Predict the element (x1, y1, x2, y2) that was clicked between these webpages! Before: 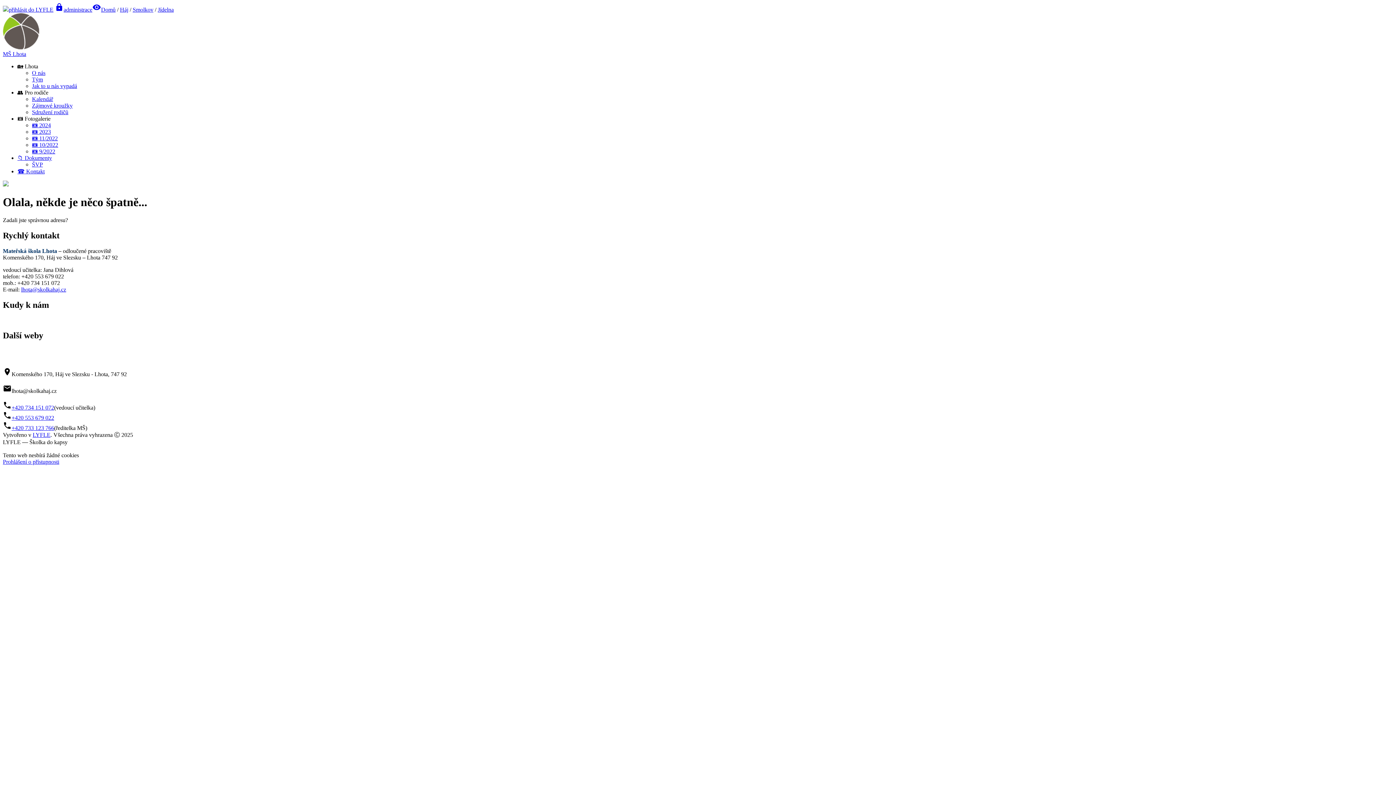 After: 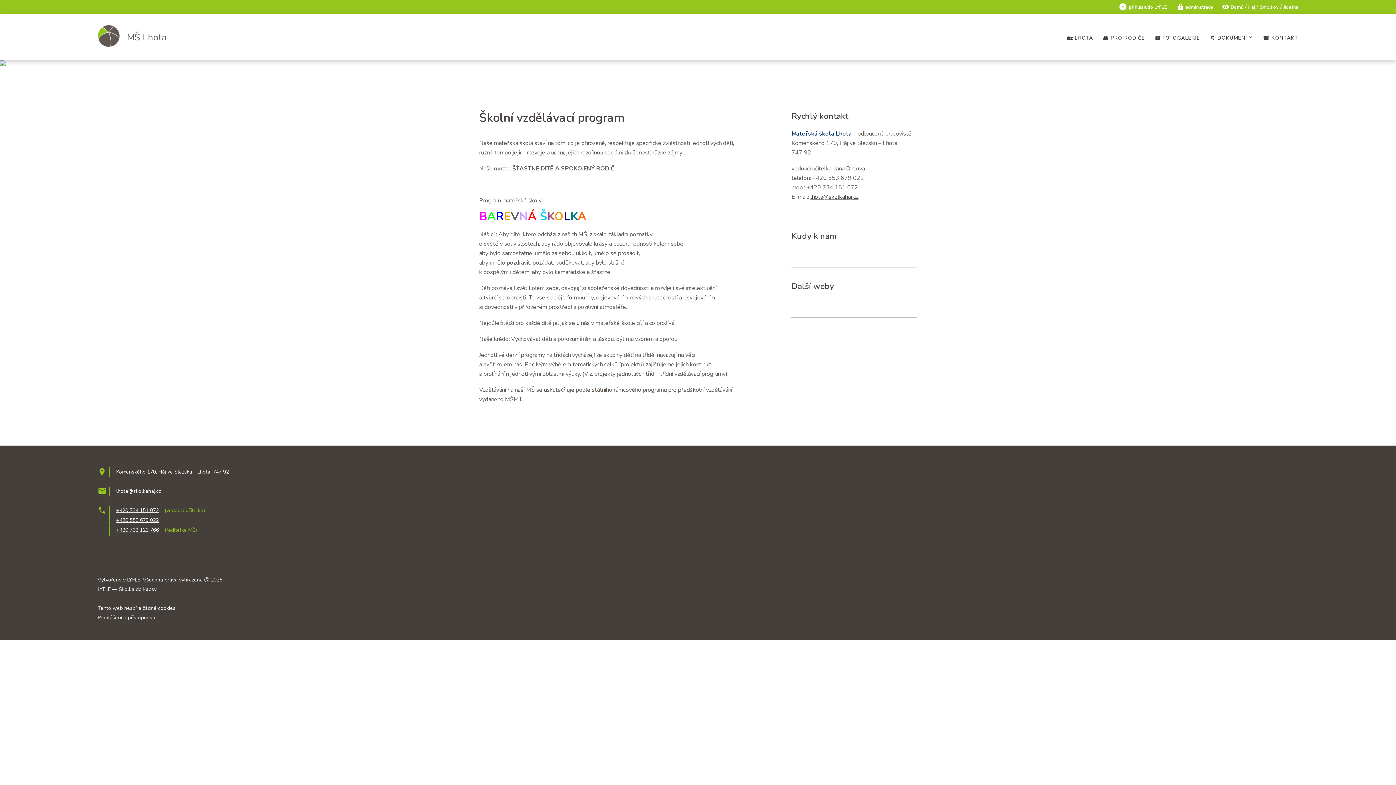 Action: label: ŠVP bbox: (32, 161, 42, 167)